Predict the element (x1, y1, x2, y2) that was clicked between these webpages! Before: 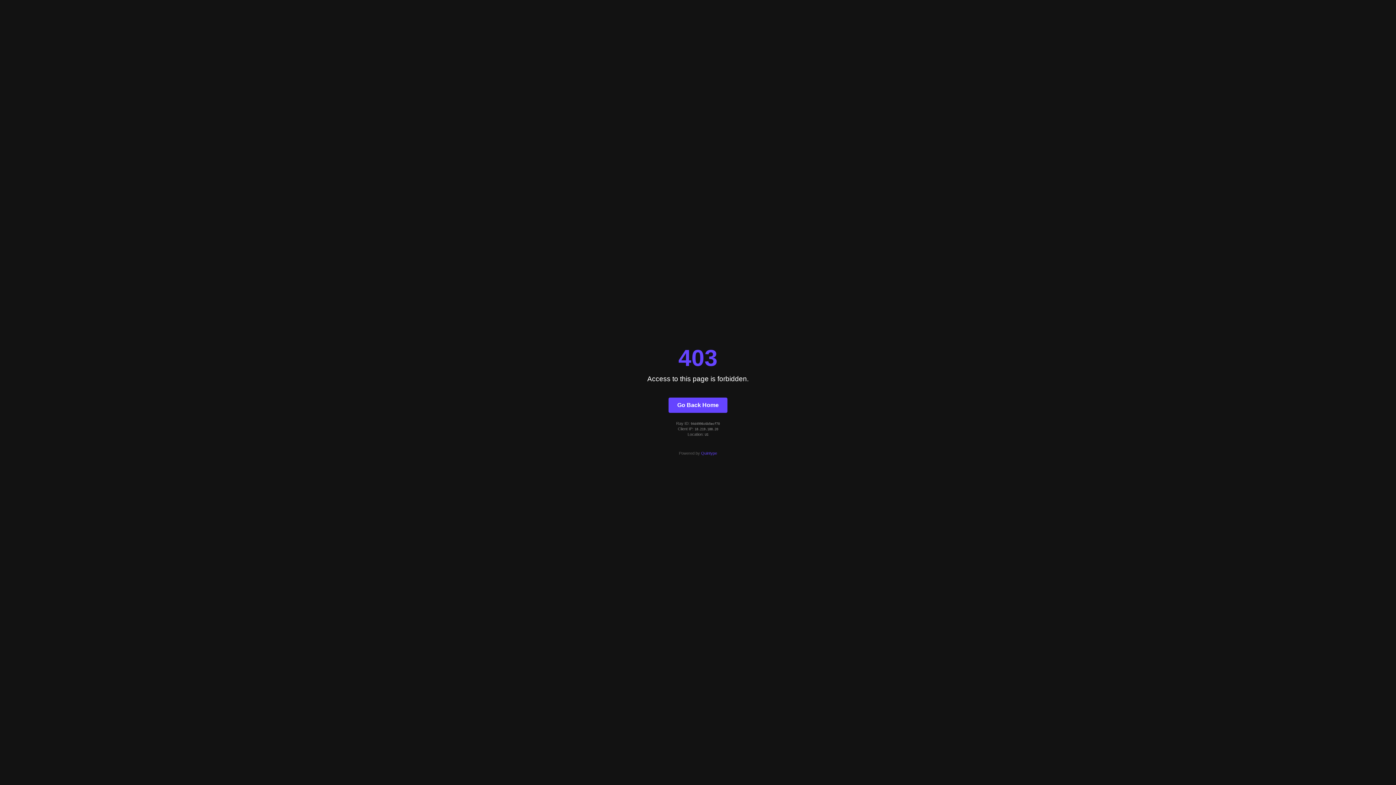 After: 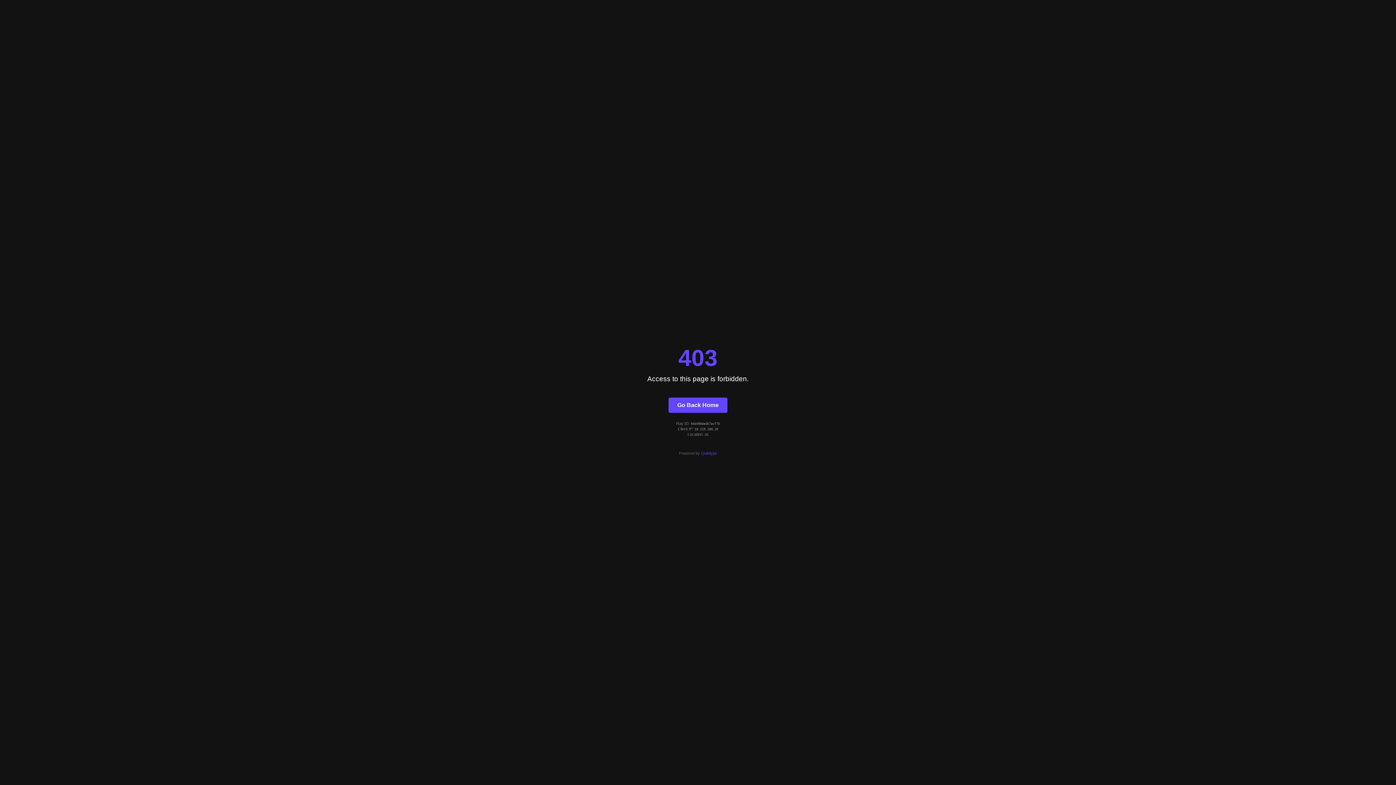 Action: bbox: (668, 397, 727, 412) label: Go Back Home